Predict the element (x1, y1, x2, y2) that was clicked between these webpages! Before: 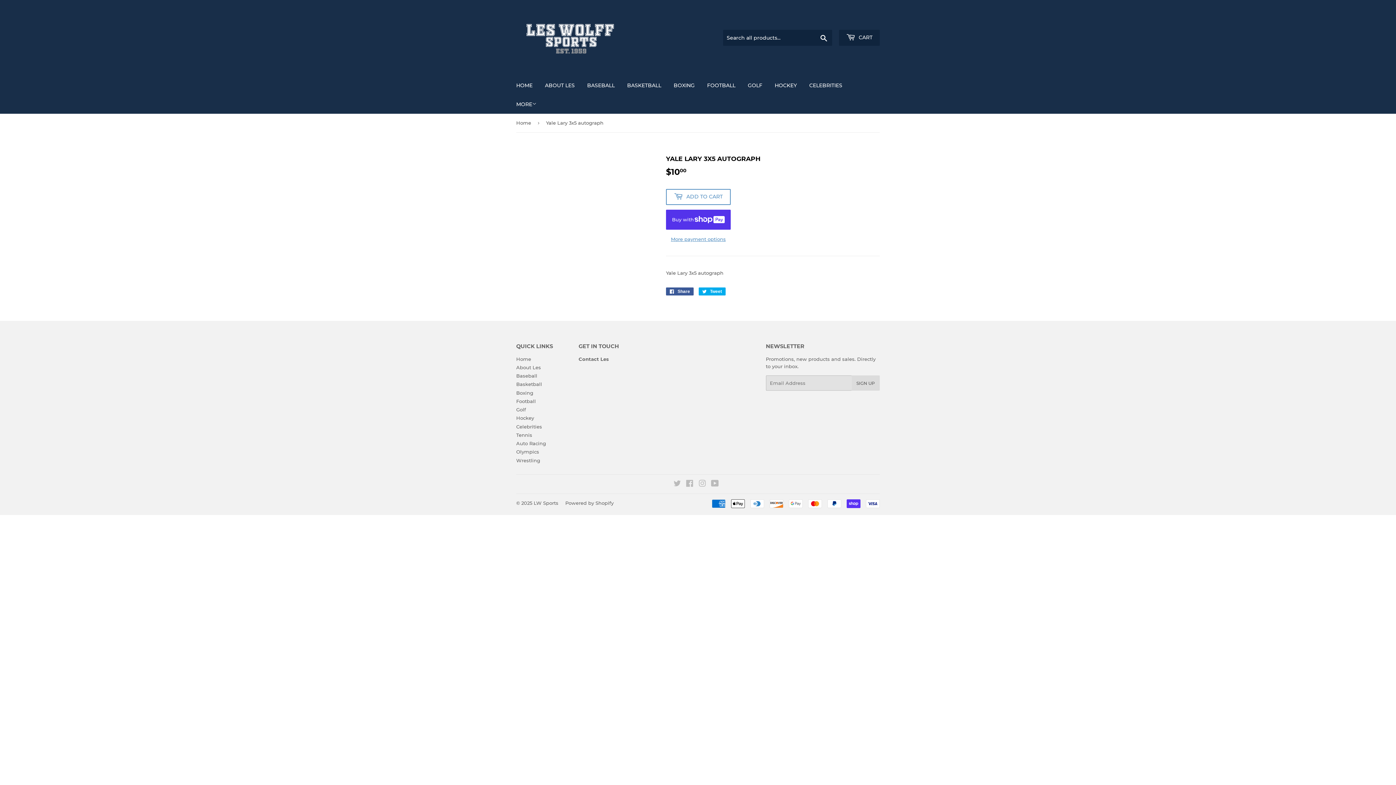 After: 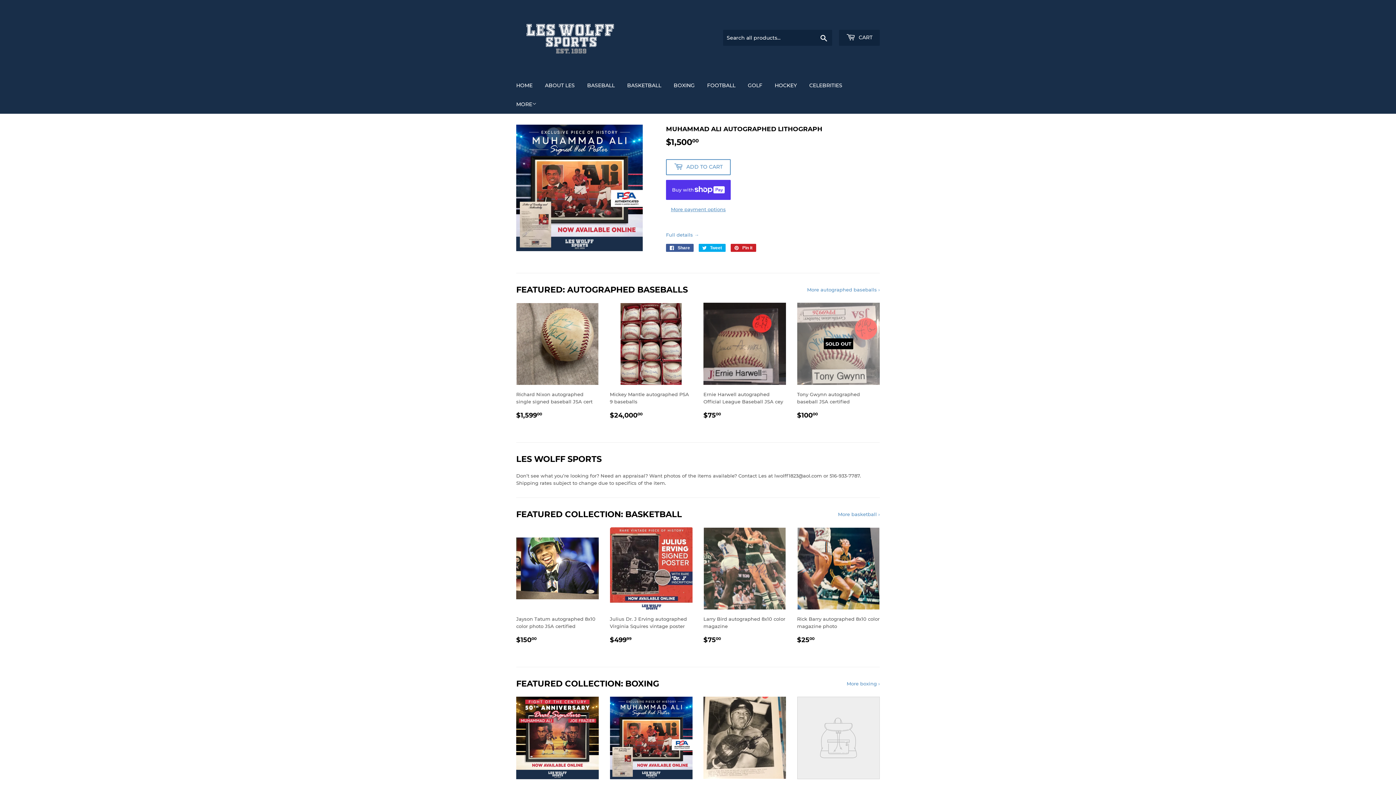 Action: bbox: (516, 16, 698, 59)